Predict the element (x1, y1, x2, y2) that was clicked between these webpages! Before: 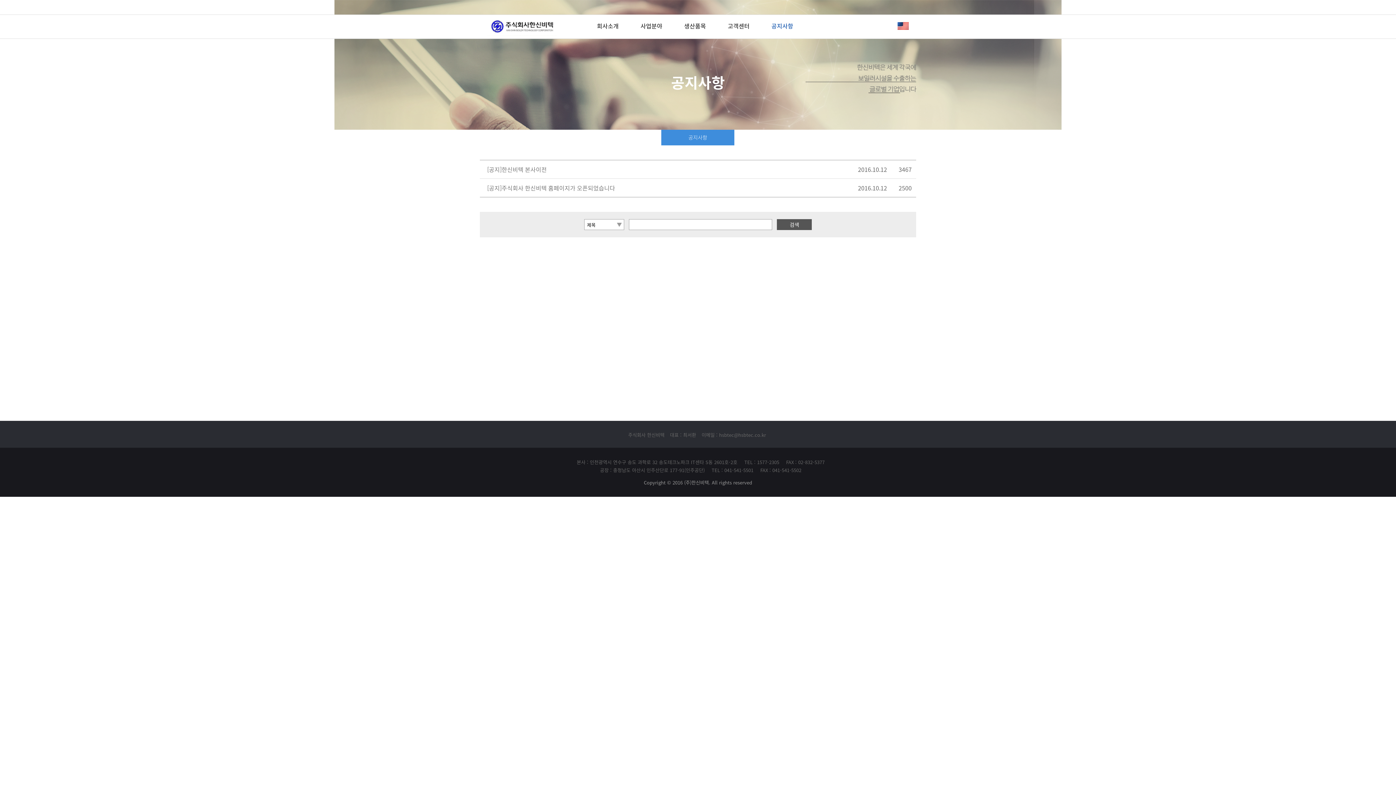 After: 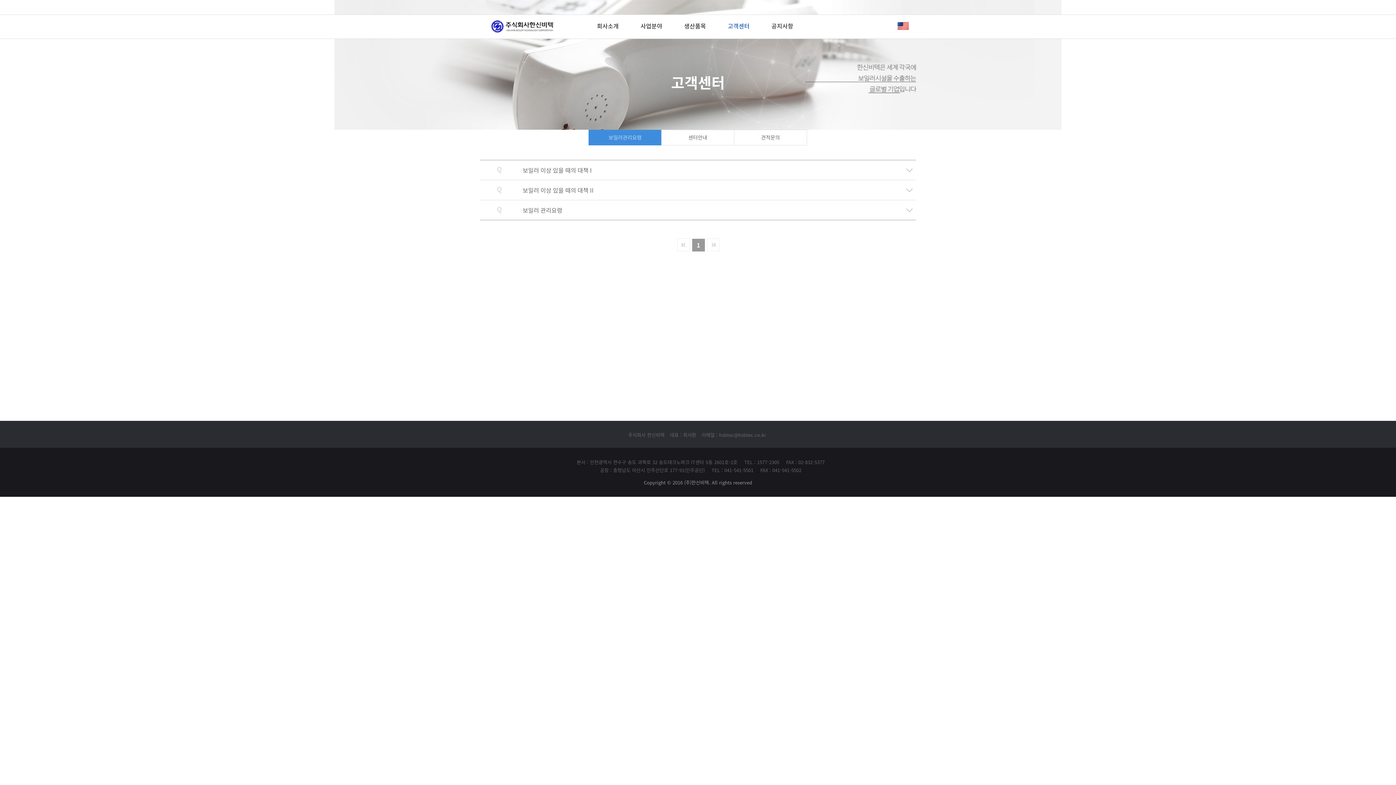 Action: bbox: (717, 14, 760, 36) label: 고객센터